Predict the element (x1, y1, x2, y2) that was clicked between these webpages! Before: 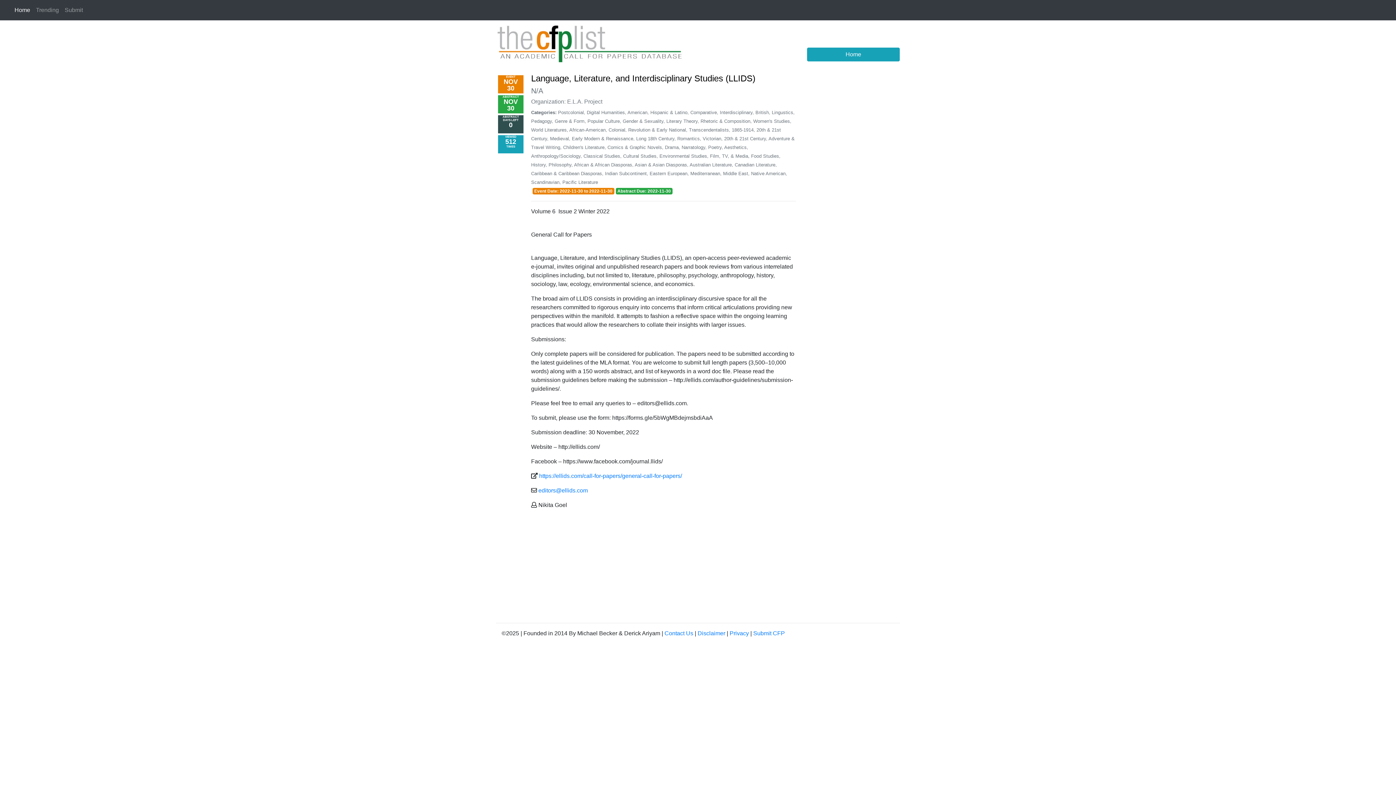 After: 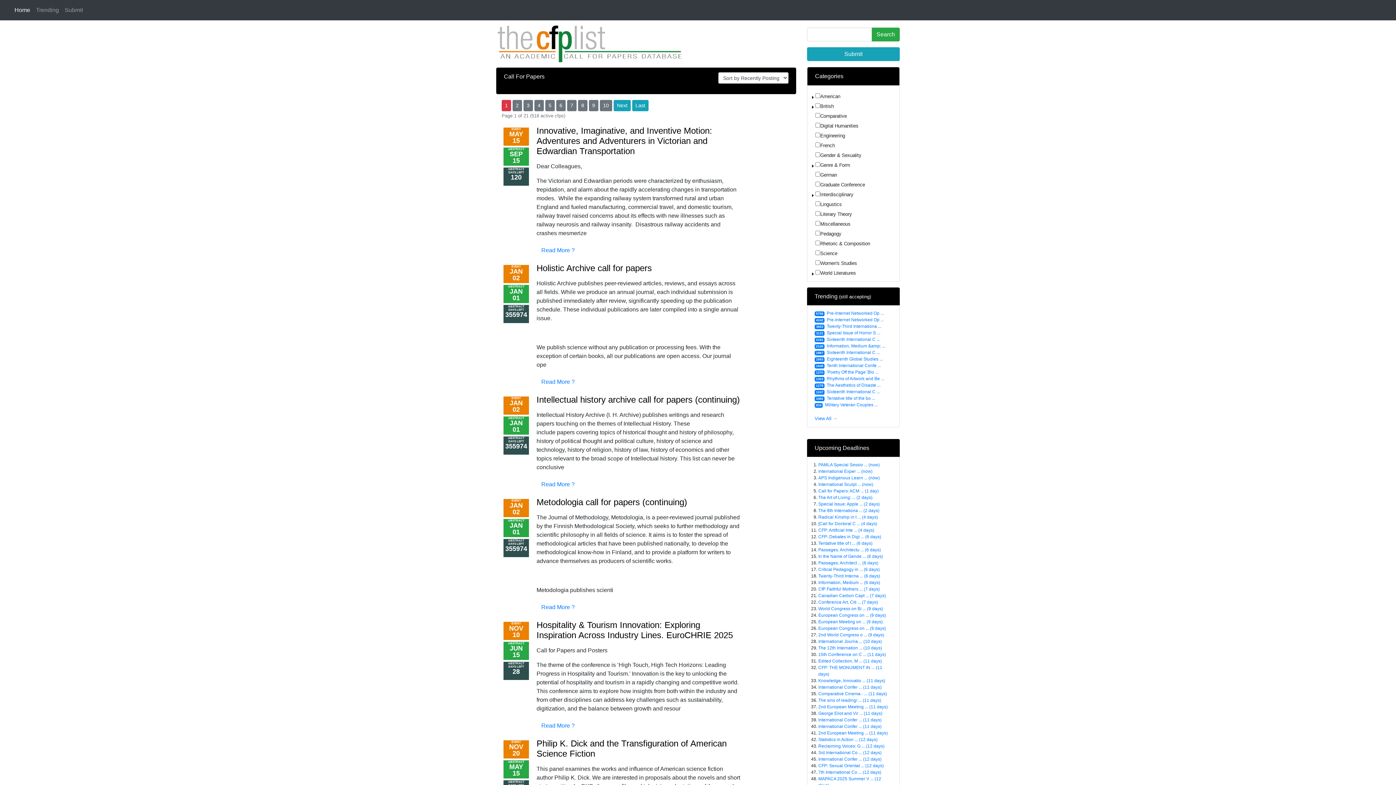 Action: bbox: (490, 20, 688, 67)